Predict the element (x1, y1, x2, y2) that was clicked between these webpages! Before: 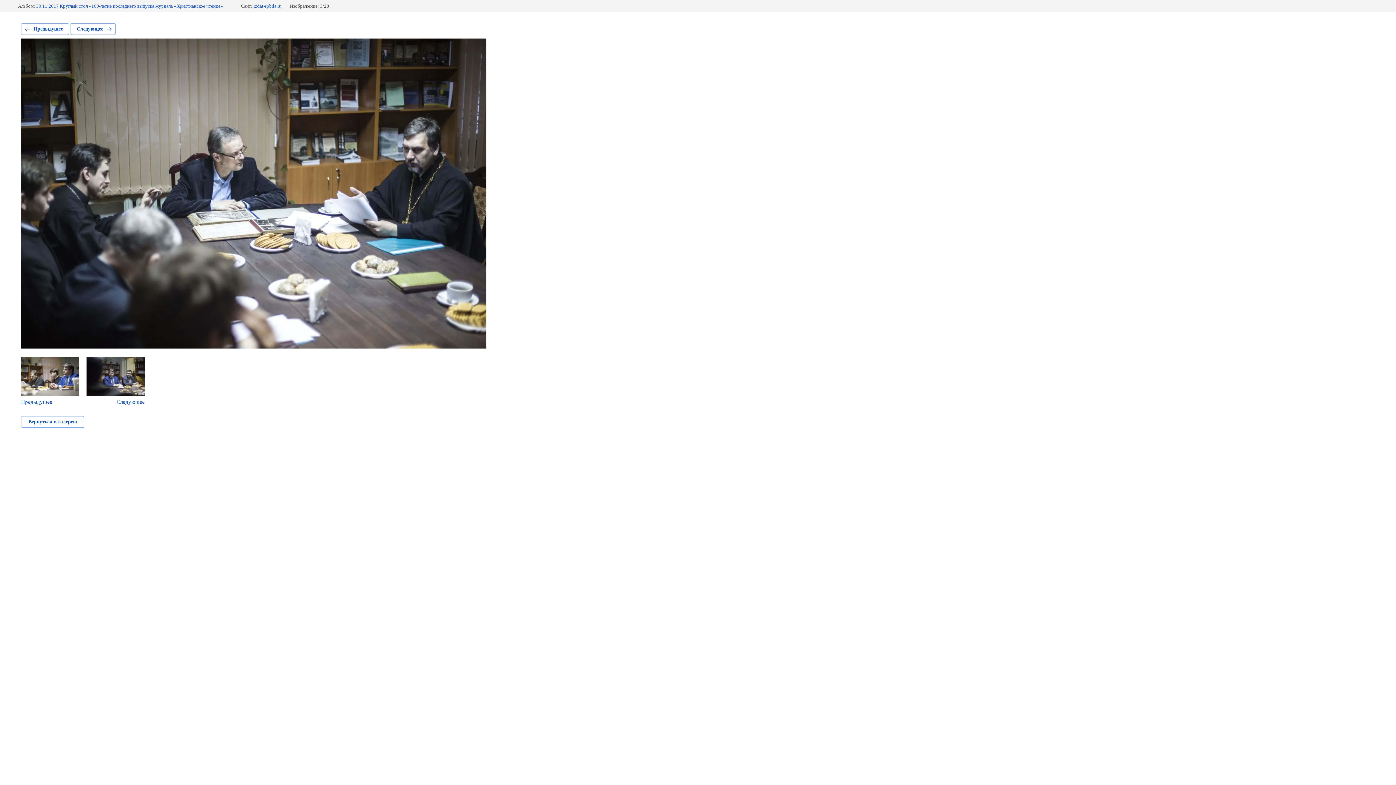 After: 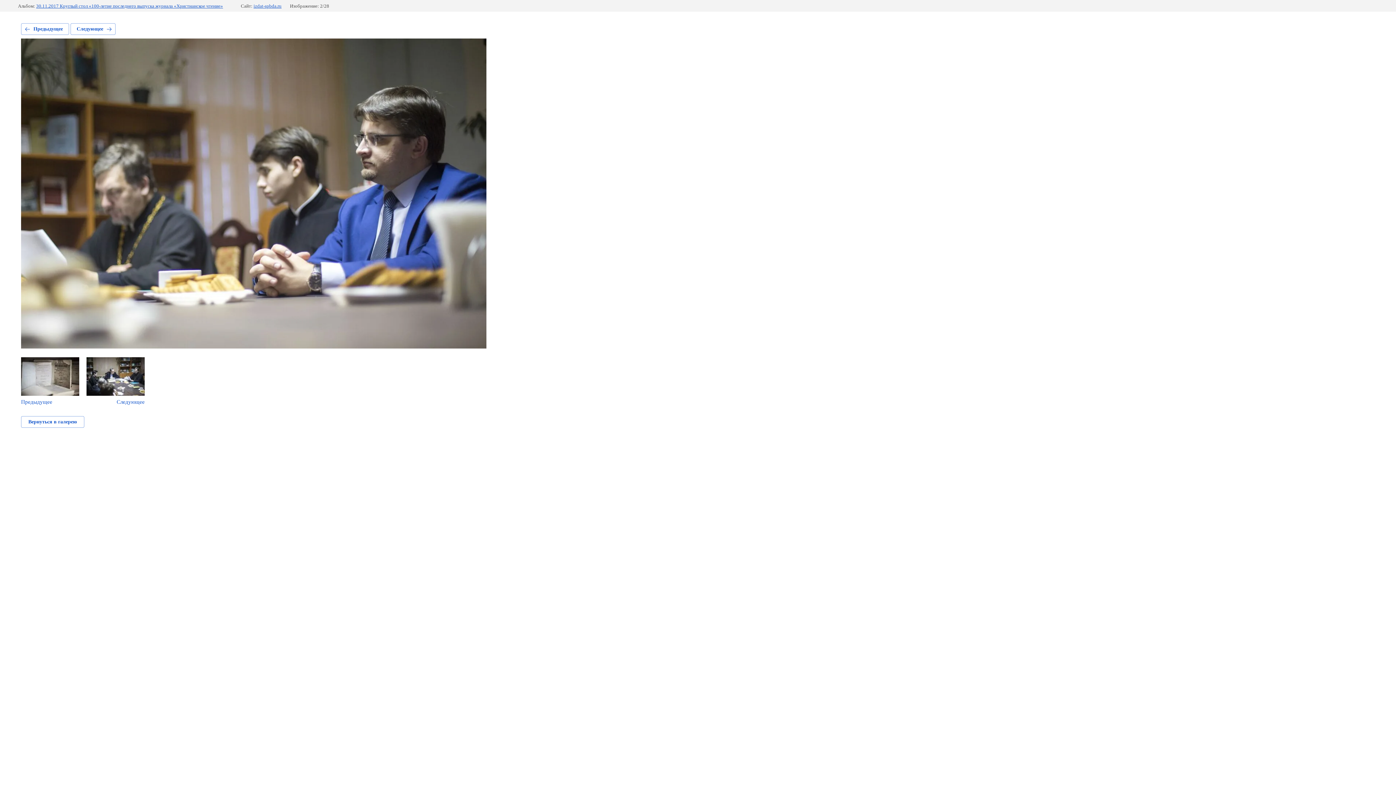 Action: label: Предыдущее bbox: (21, 23, 69, 34)